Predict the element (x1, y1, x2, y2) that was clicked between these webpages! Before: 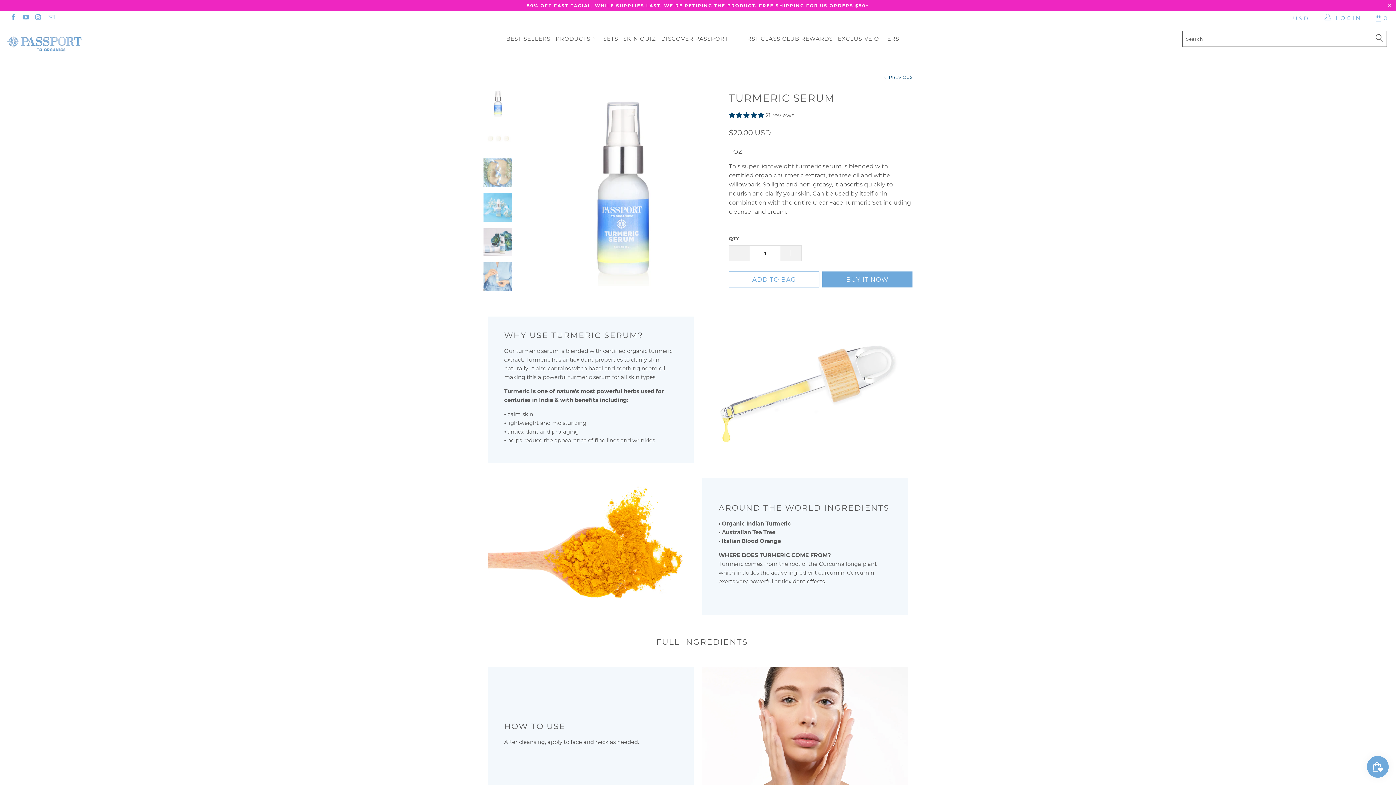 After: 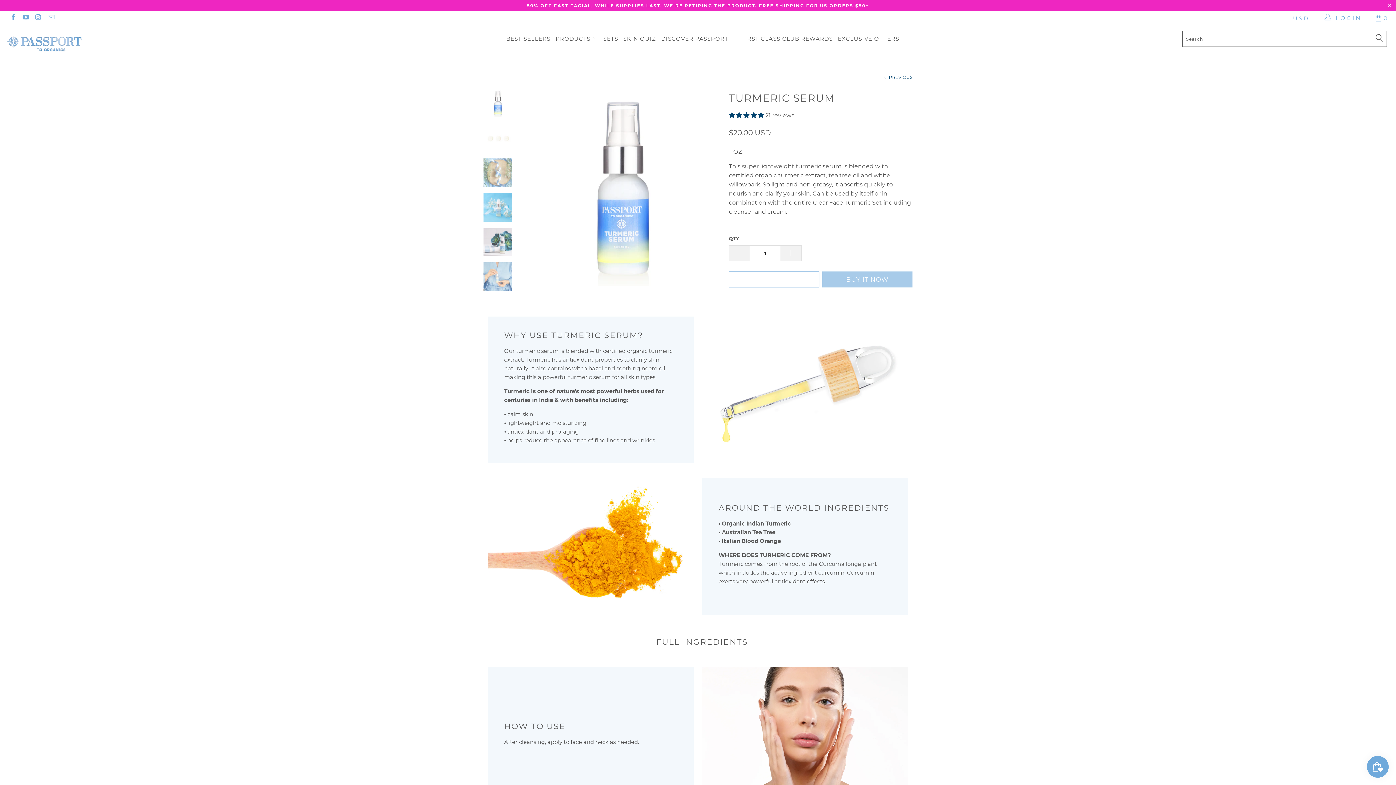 Action: bbox: (729, 271, 819, 287) label: ADD TO BAG